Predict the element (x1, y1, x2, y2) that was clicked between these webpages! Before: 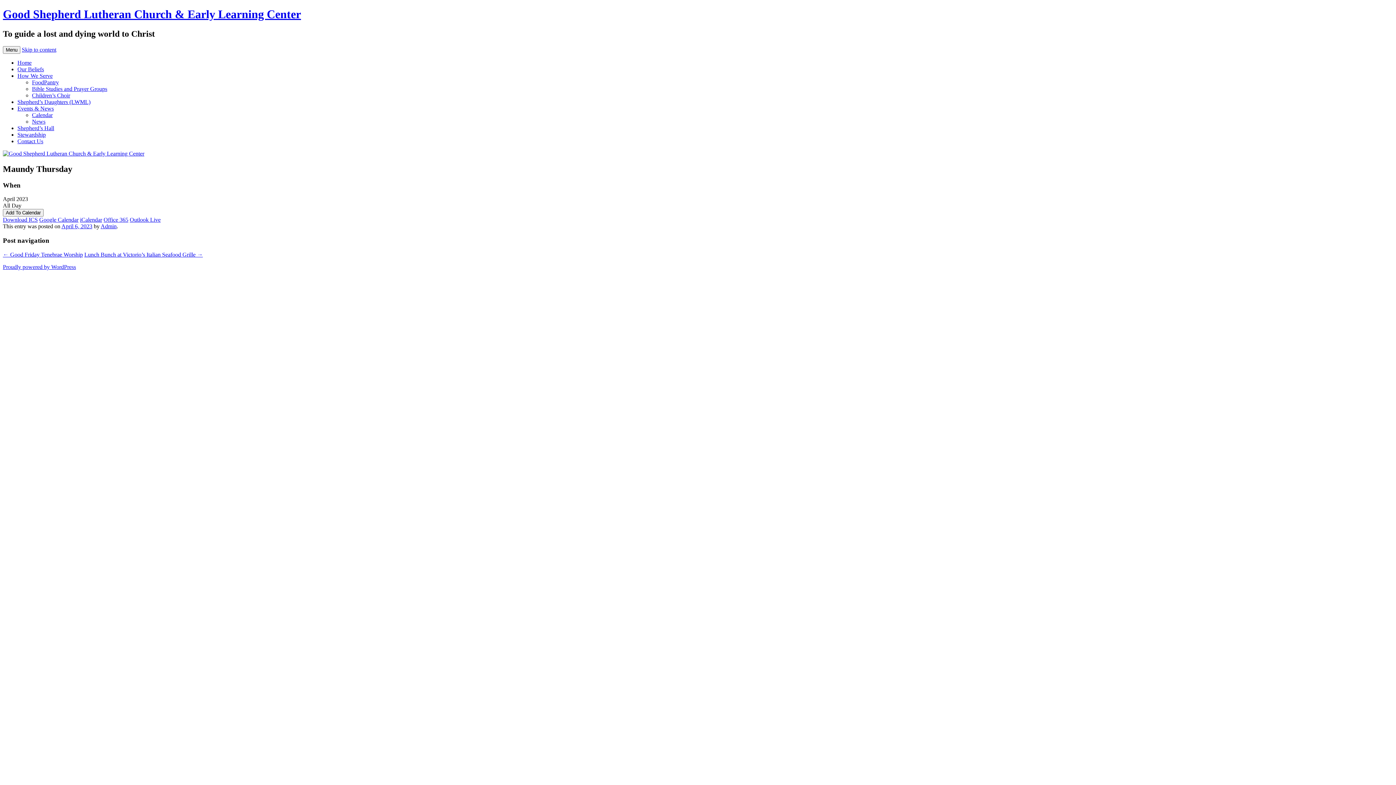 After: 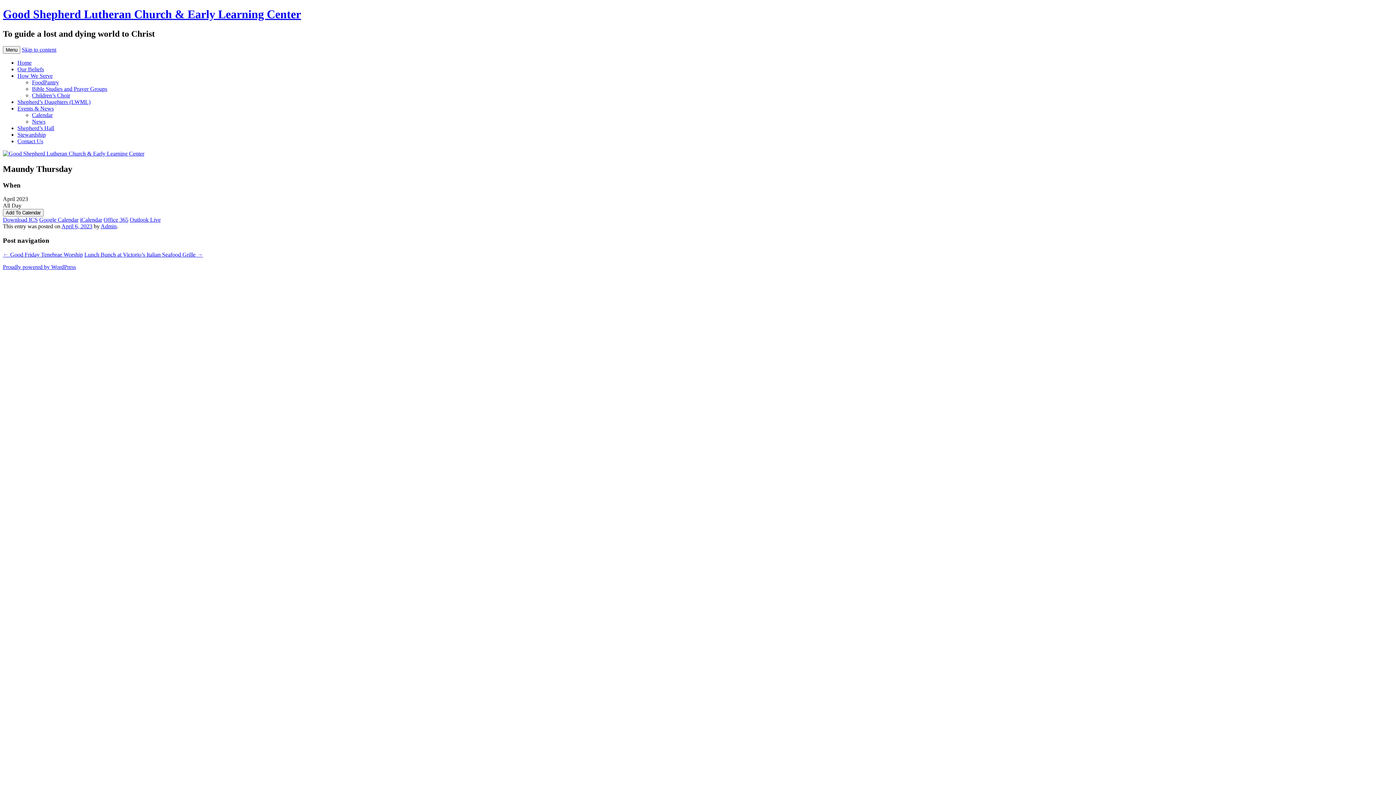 Action: label: Skip to content bbox: (21, 46, 56, 52)